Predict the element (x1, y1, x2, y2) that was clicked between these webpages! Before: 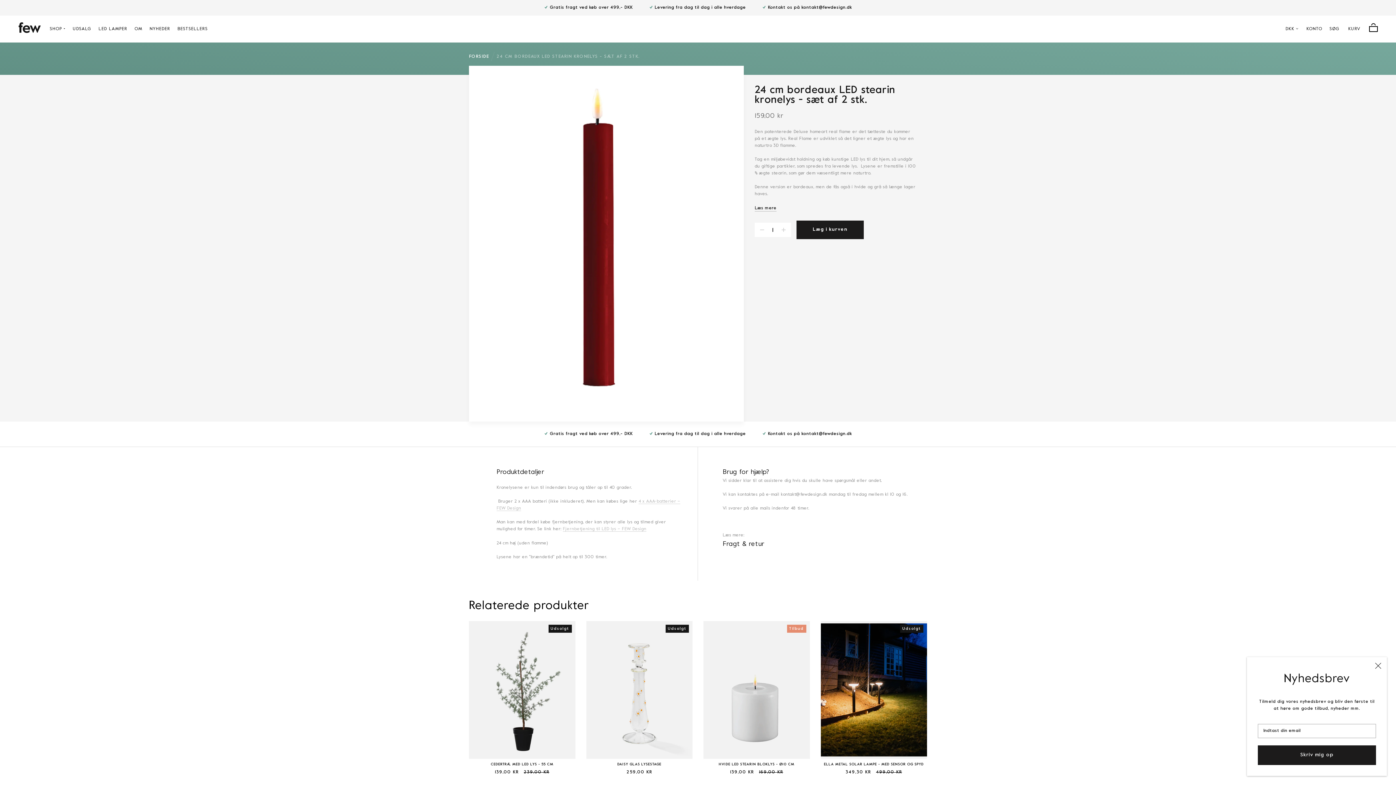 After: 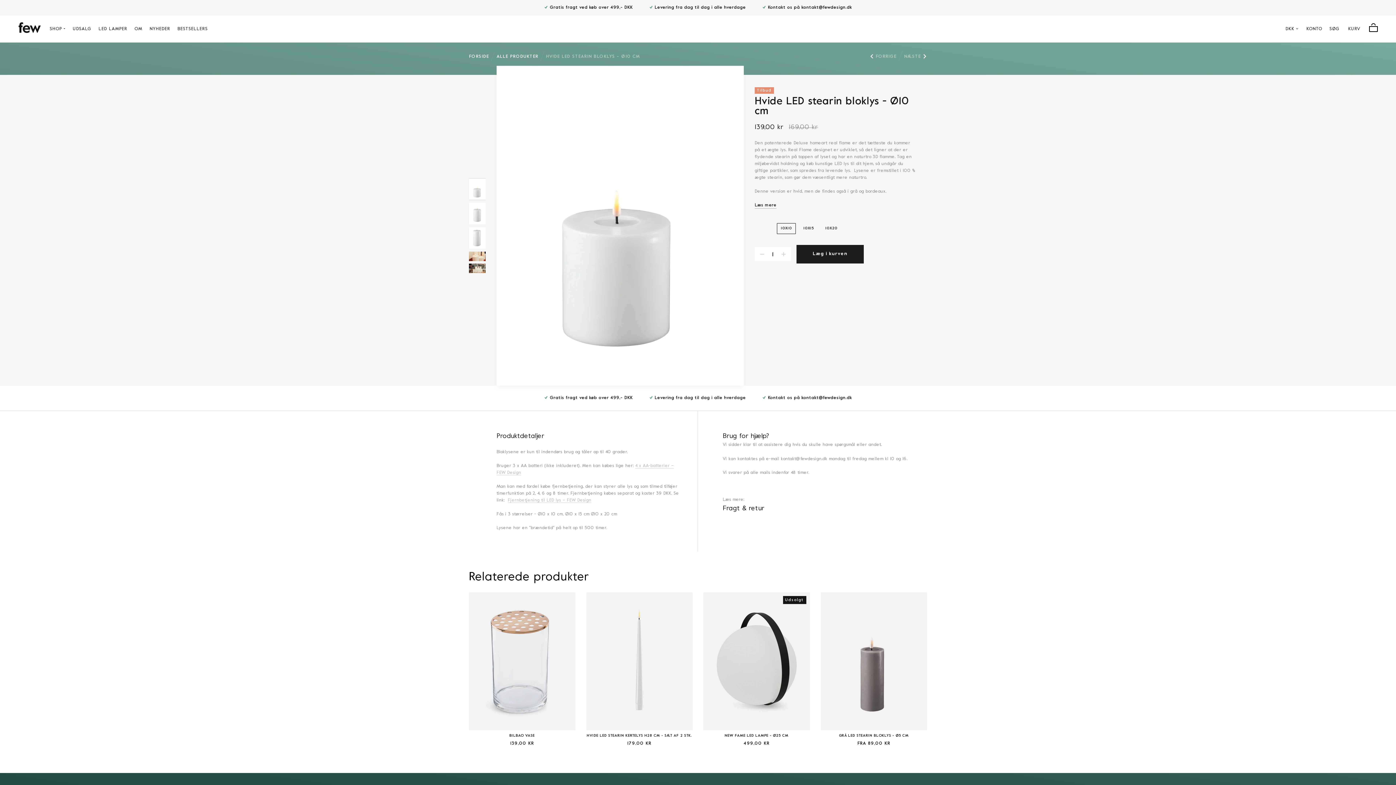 Action: bbox: (703, 621, 810, 759)